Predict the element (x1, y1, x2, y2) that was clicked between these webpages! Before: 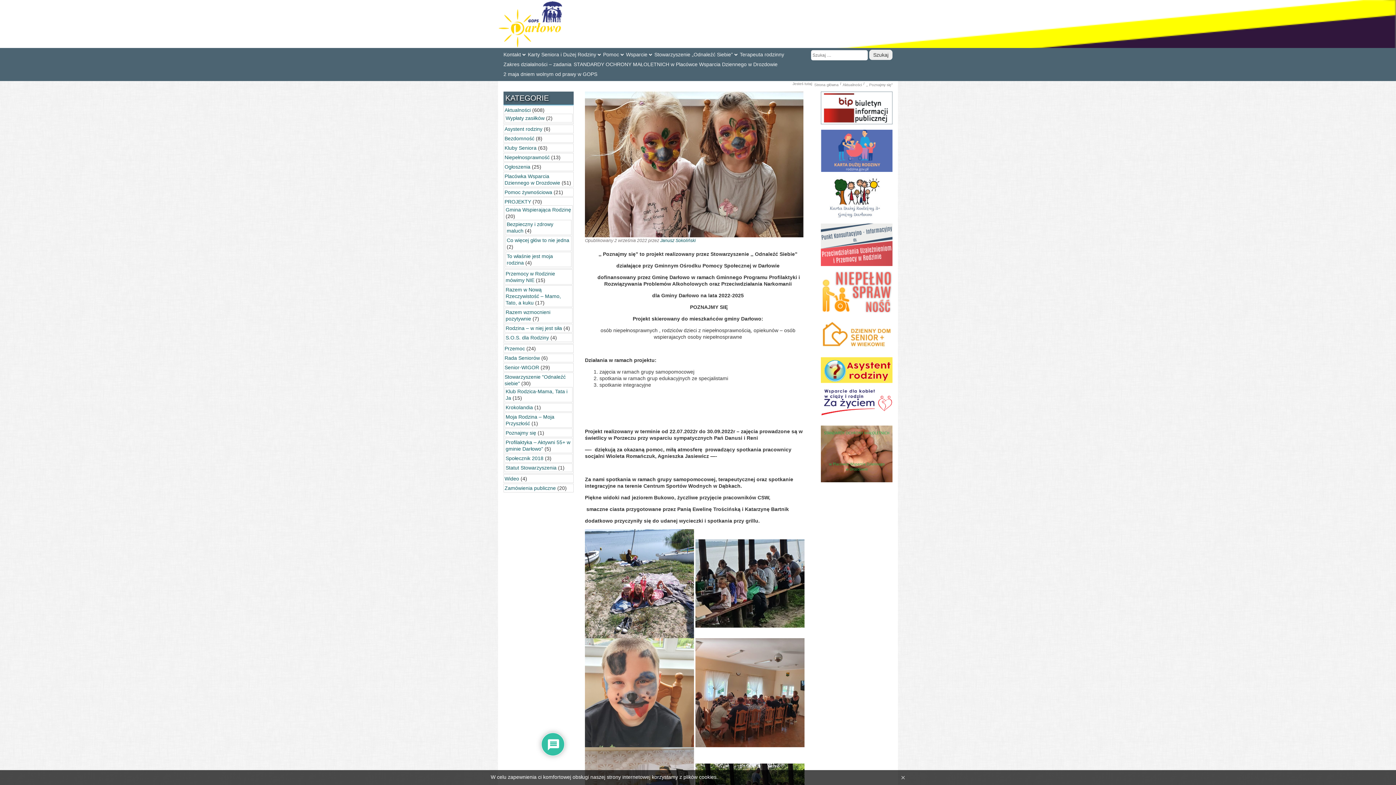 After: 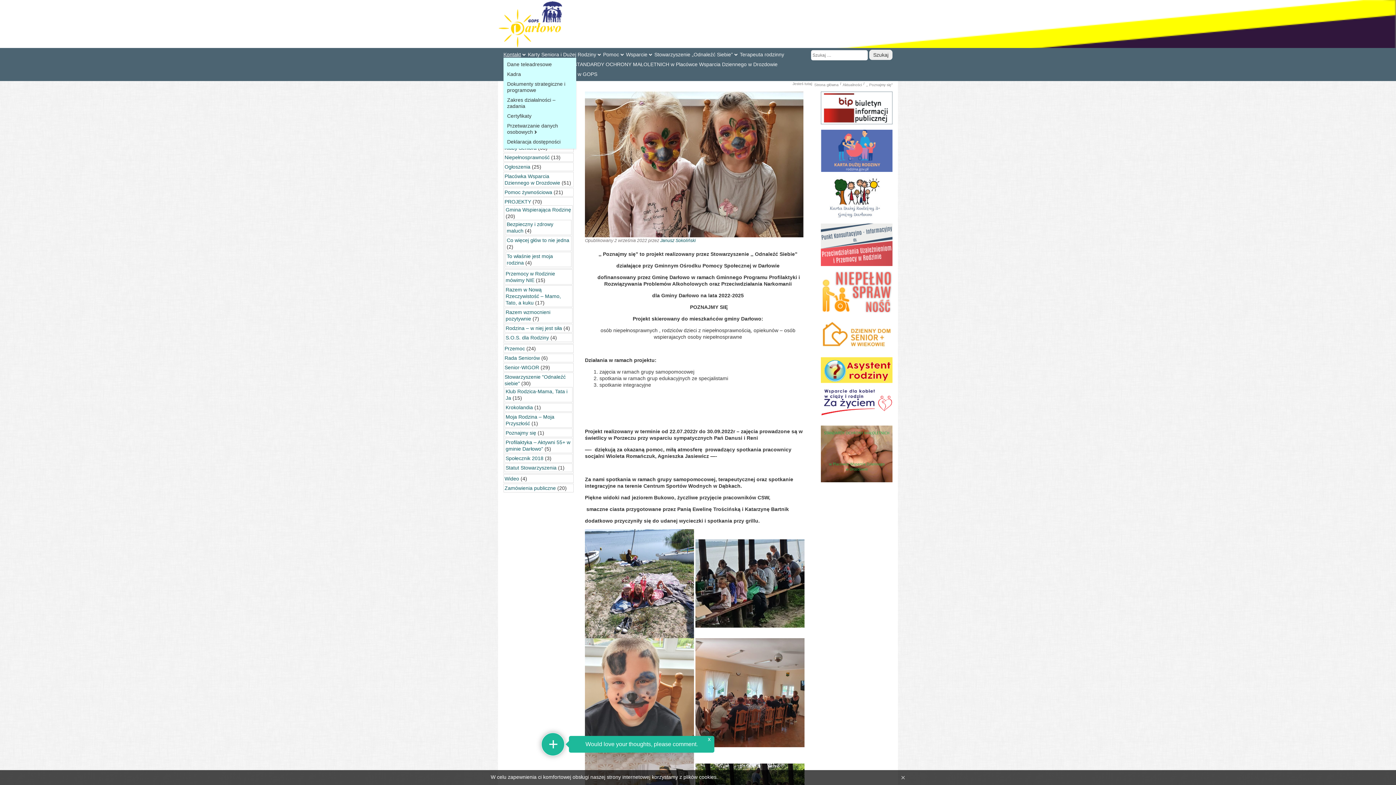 Action: label: Kontakt bbox: (503, 48, 525, 57)